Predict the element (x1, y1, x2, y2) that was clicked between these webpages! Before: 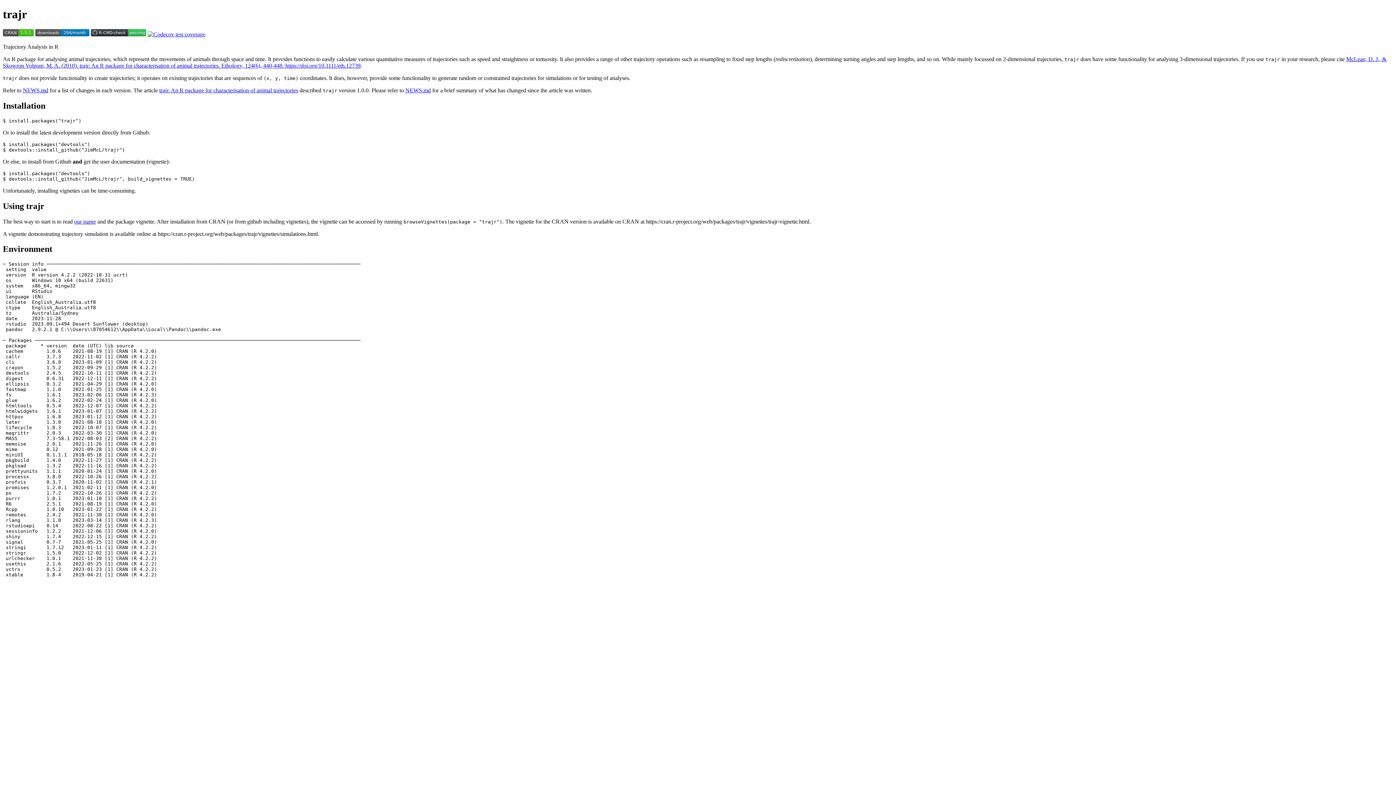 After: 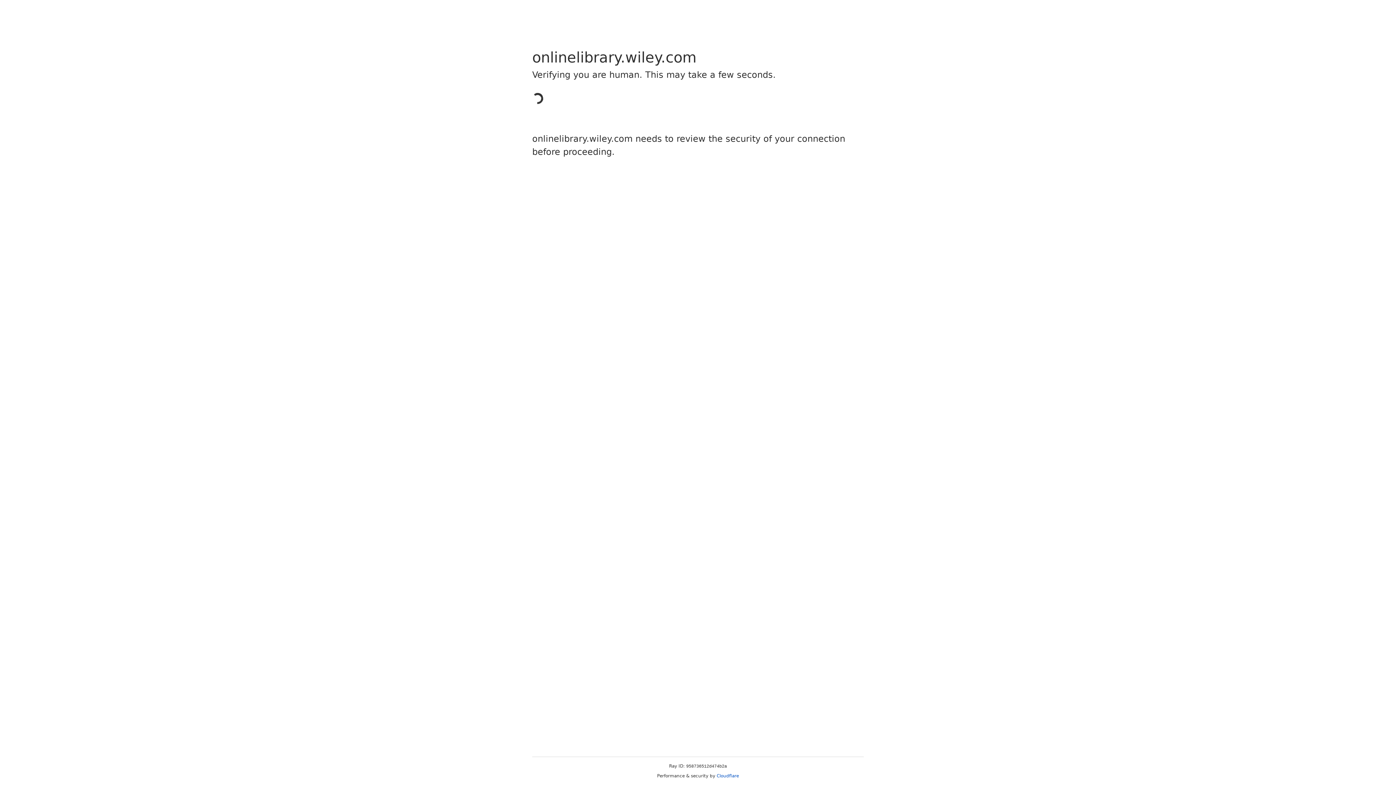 Action: label: our paper bbox: (74, 218, 96, 224)